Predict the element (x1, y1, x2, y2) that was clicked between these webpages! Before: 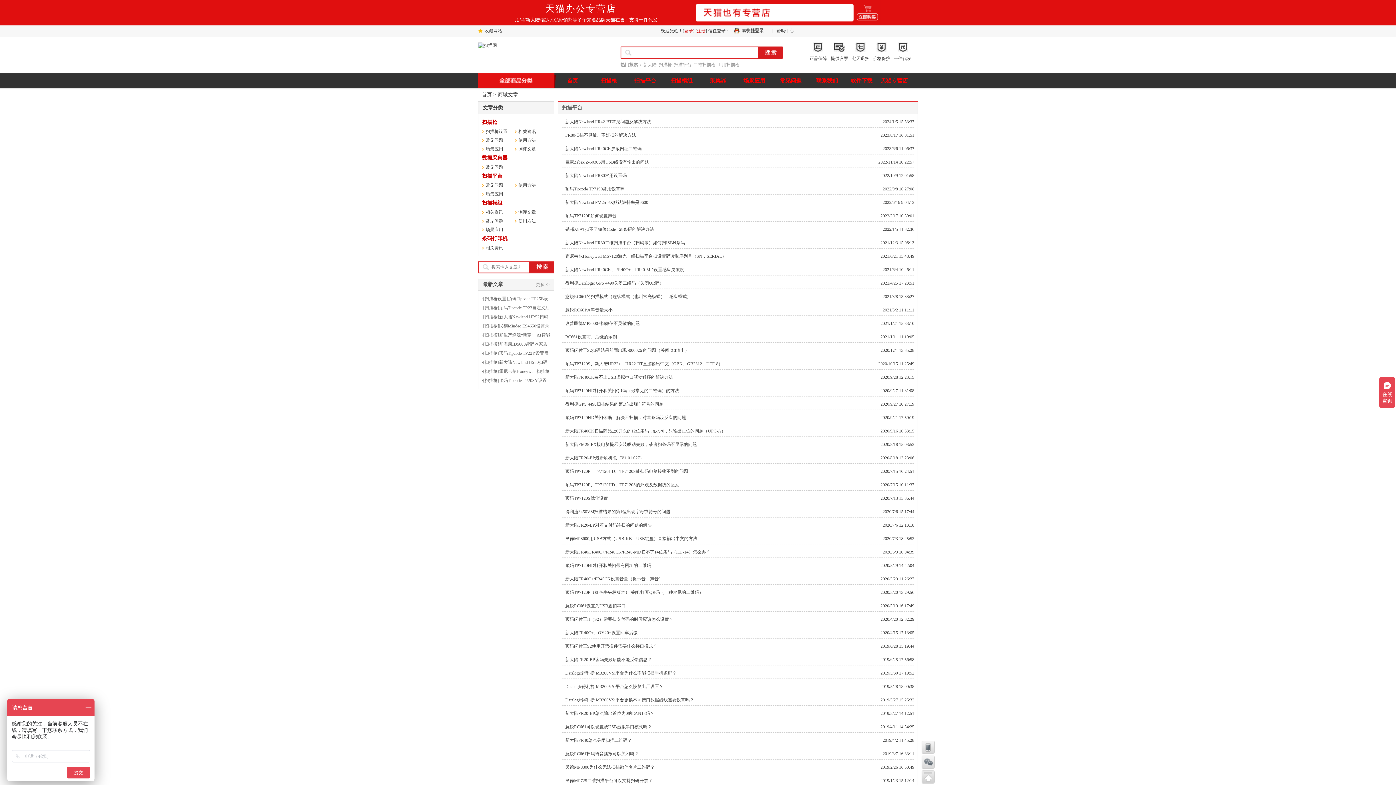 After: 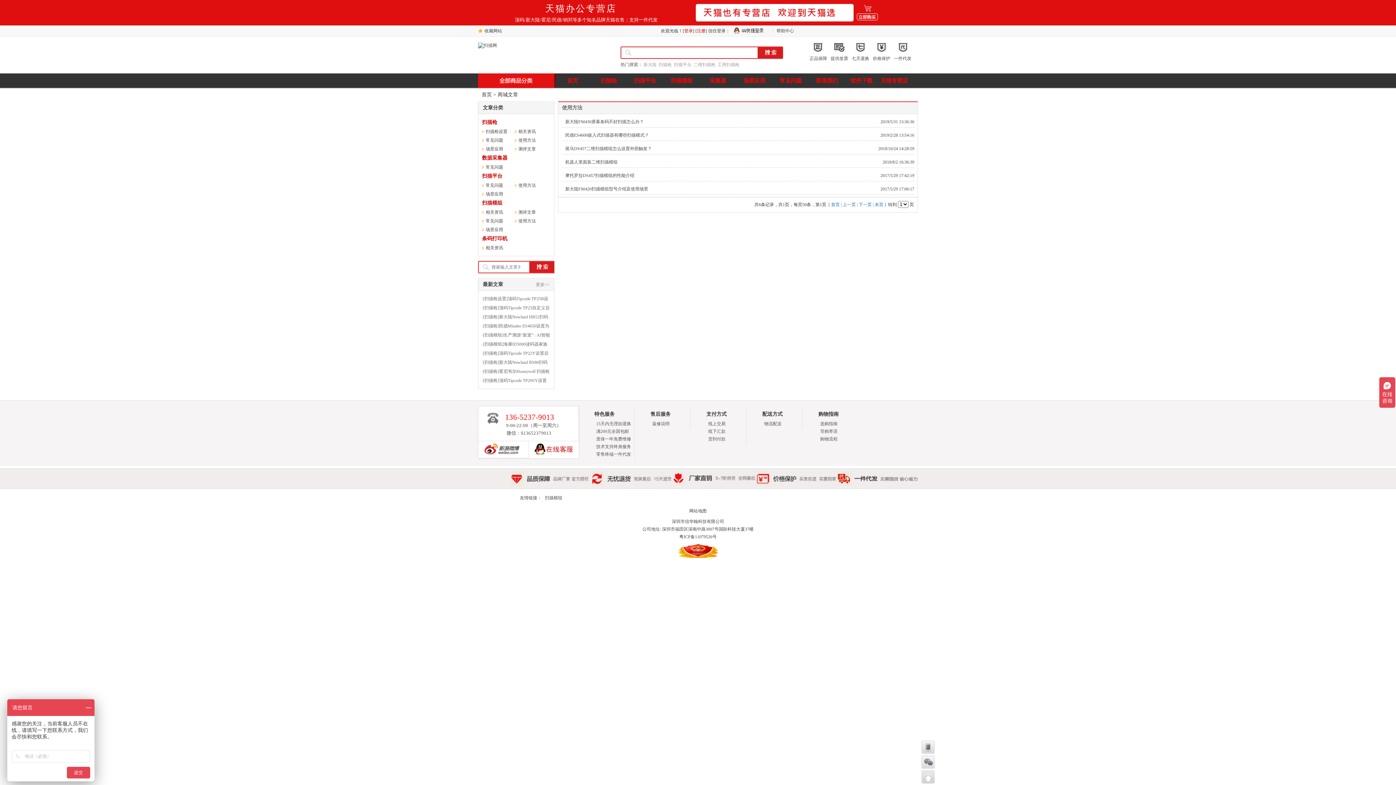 Action: label: 使用方法 bbox: (514, 216, 547, 225)